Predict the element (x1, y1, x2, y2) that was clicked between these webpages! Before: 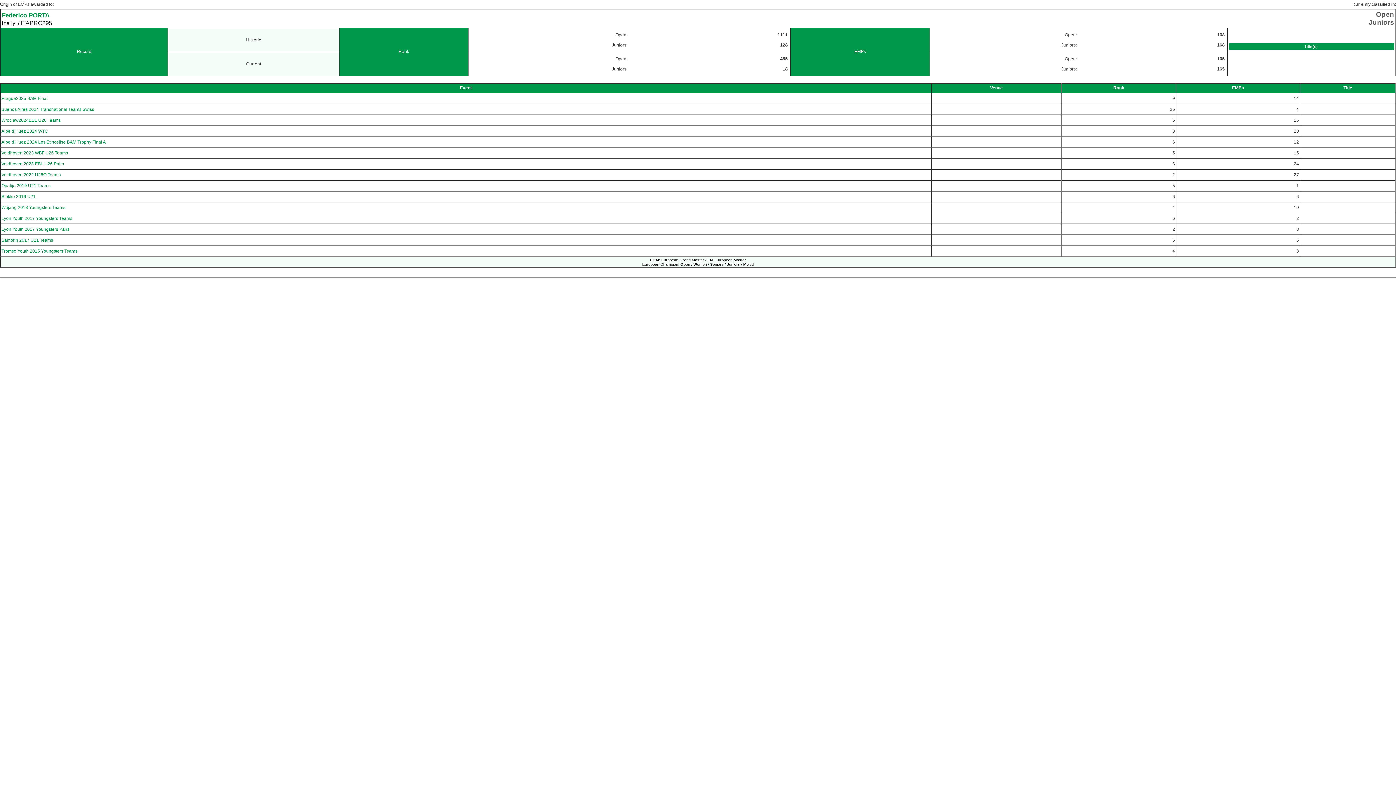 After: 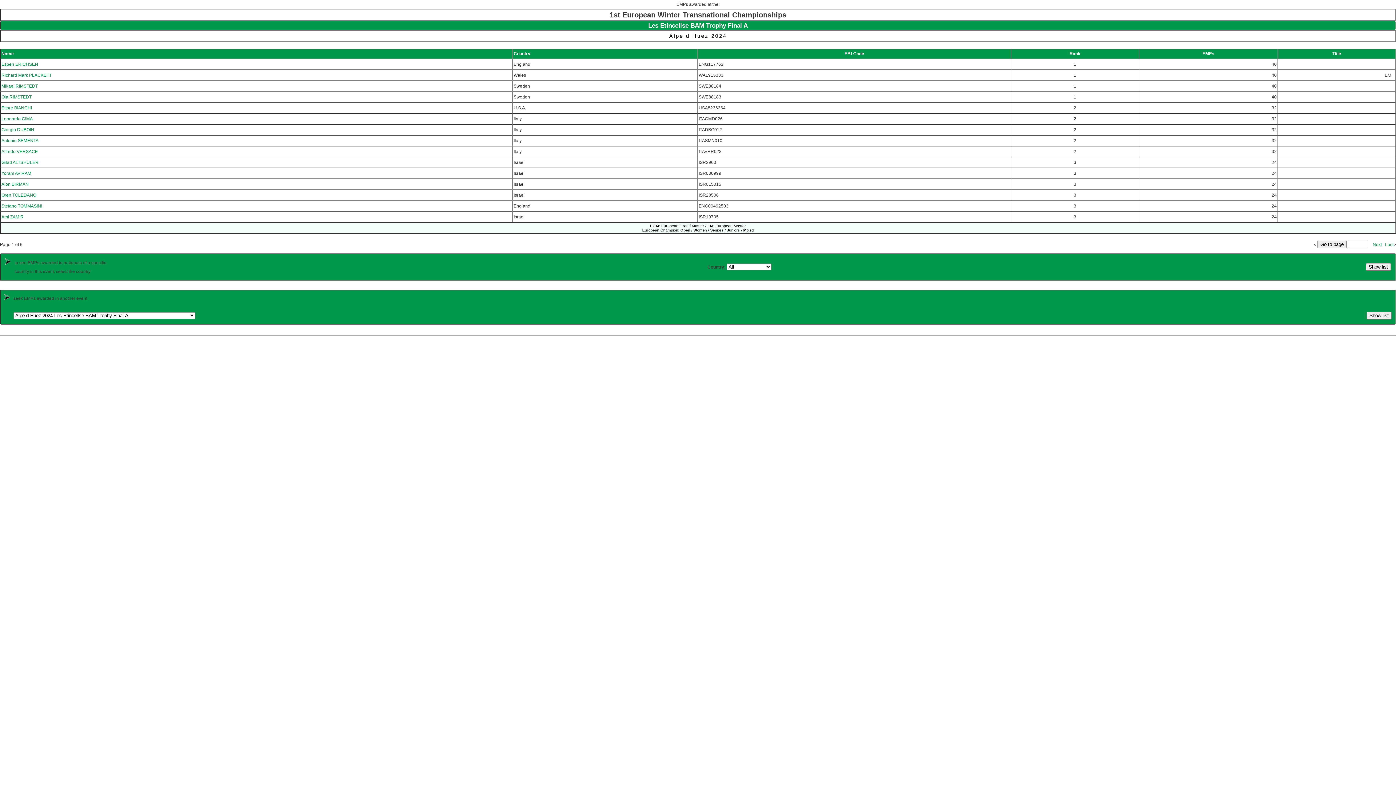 Action: bbox: (1, 139, 105, 144) label: Alpe d Huez 2024 Les Etincellse BAM Trophy Final A